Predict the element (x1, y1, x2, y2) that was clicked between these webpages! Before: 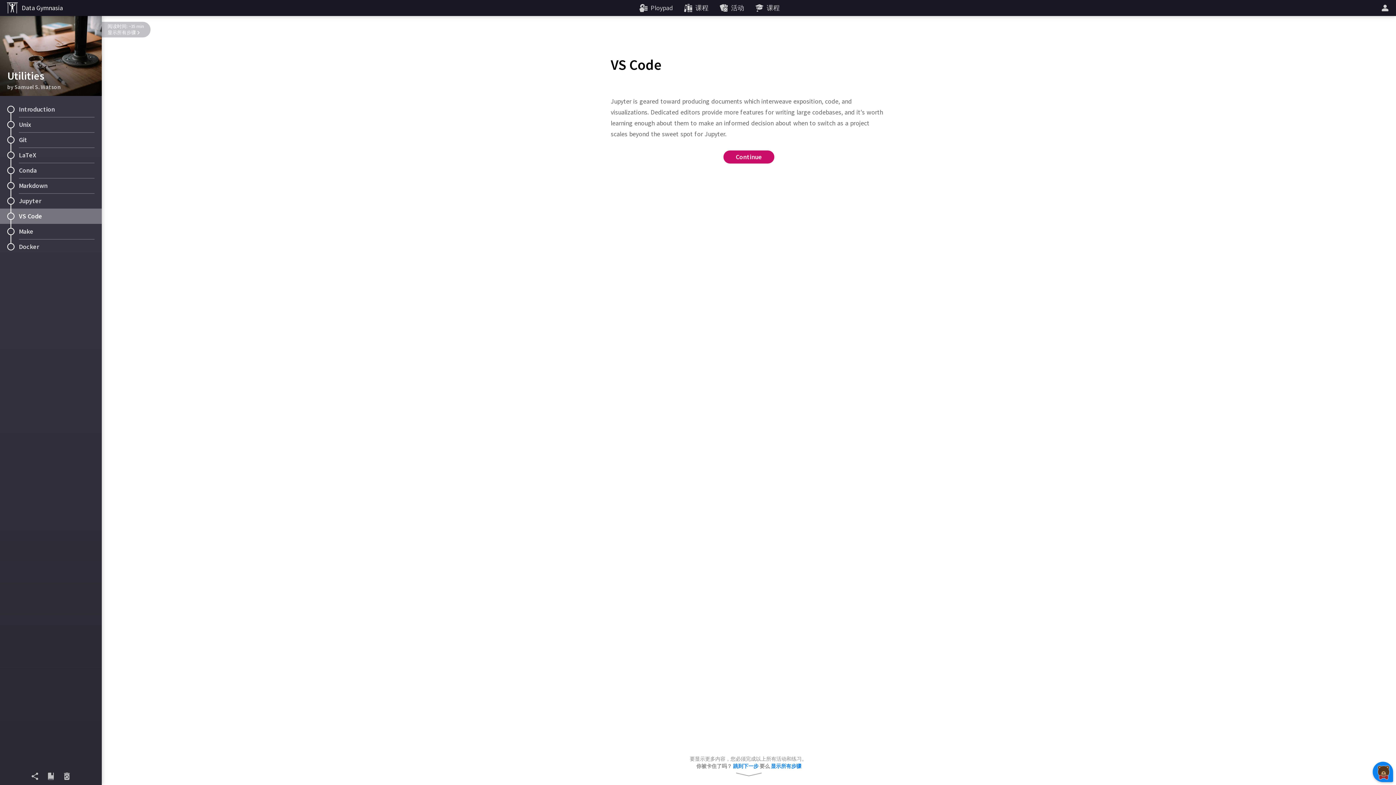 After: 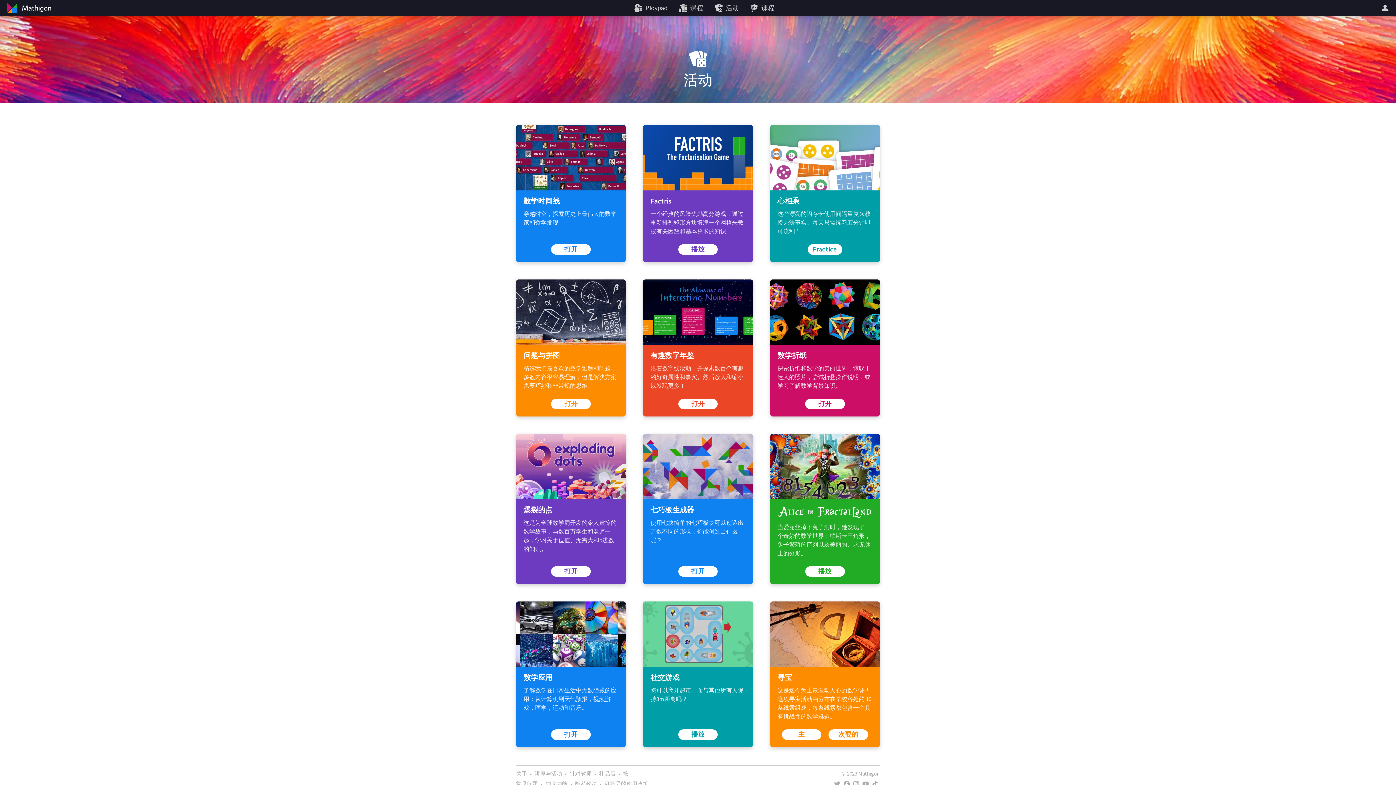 Action: bbox: (714, 0, 750, 16) label: 活动